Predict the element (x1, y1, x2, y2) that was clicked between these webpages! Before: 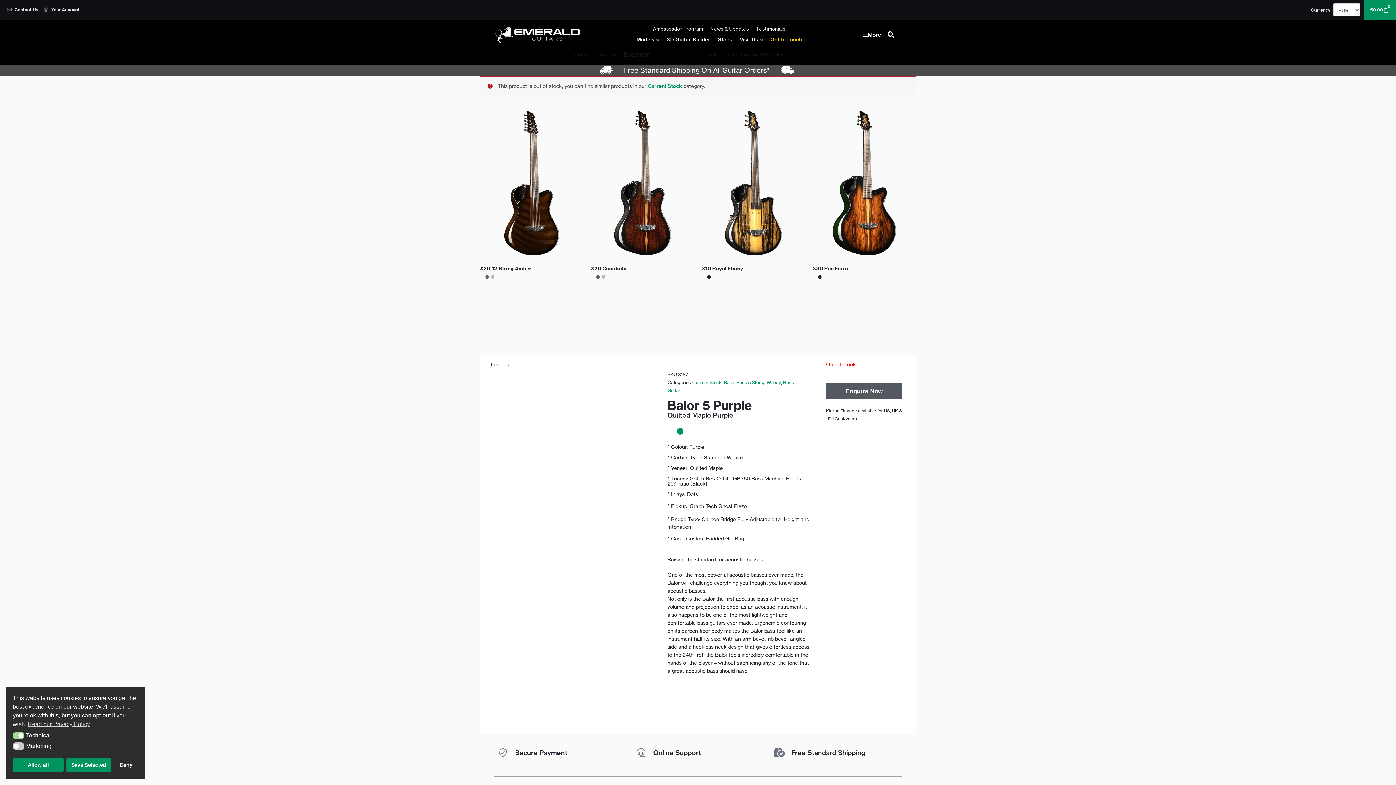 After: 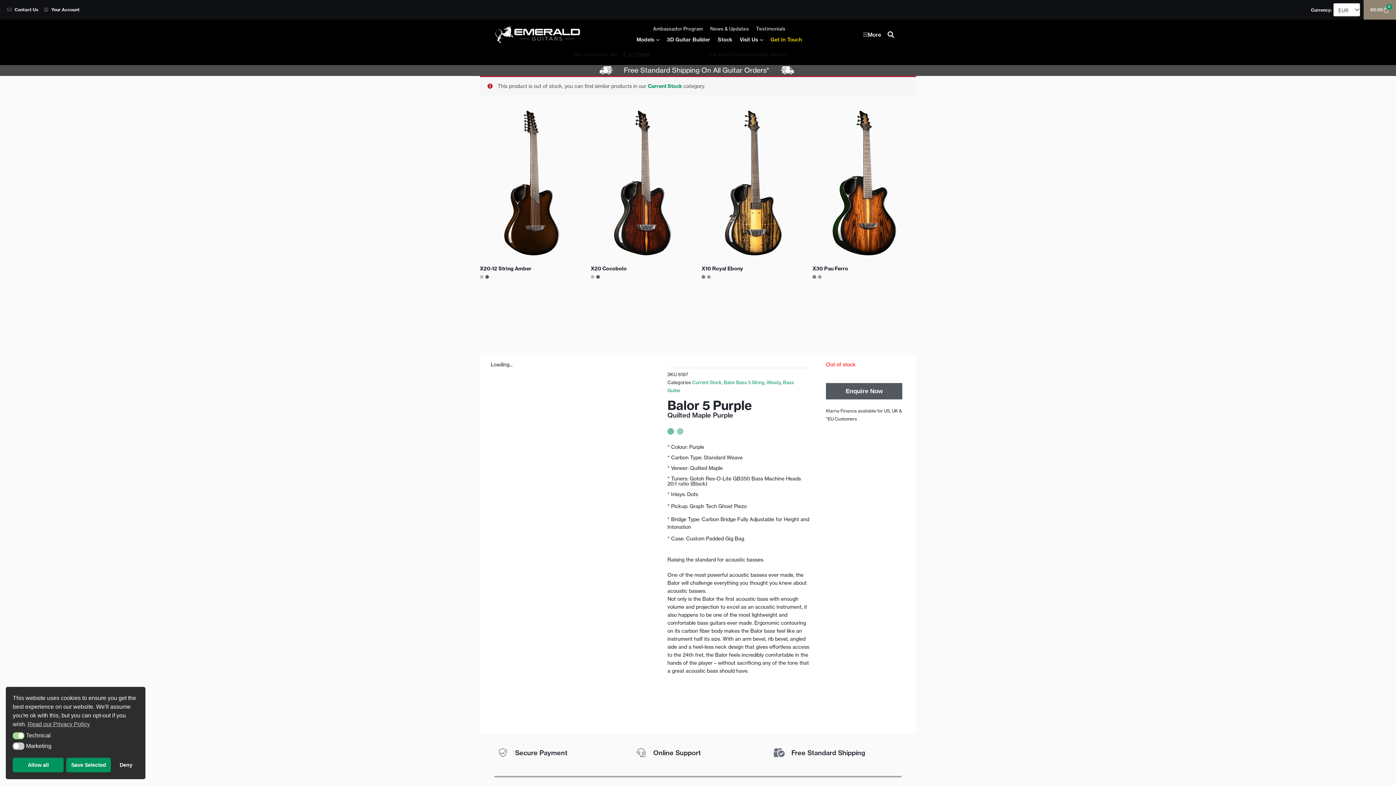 Action: label: €0.00
0
Cart bbox: (1363, 0, 1396, 19)